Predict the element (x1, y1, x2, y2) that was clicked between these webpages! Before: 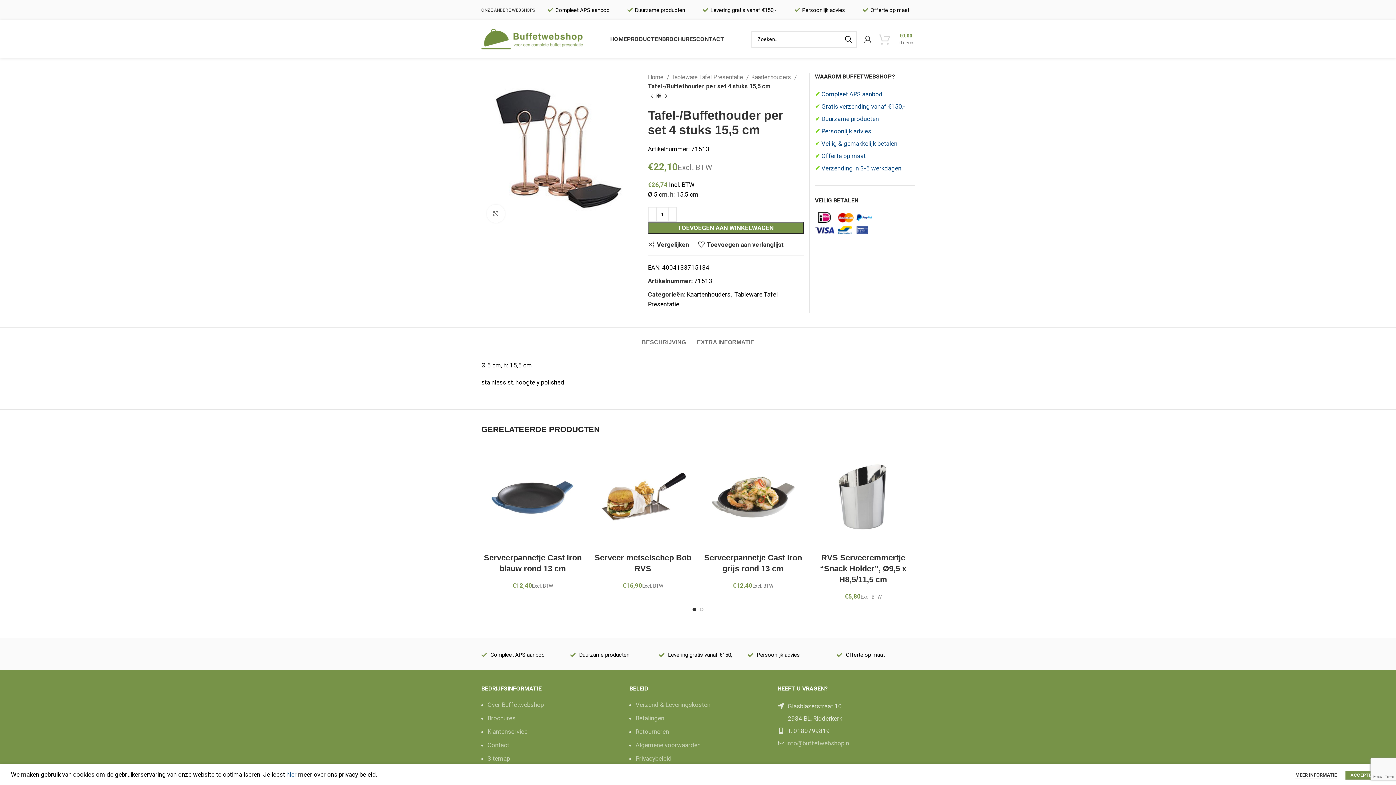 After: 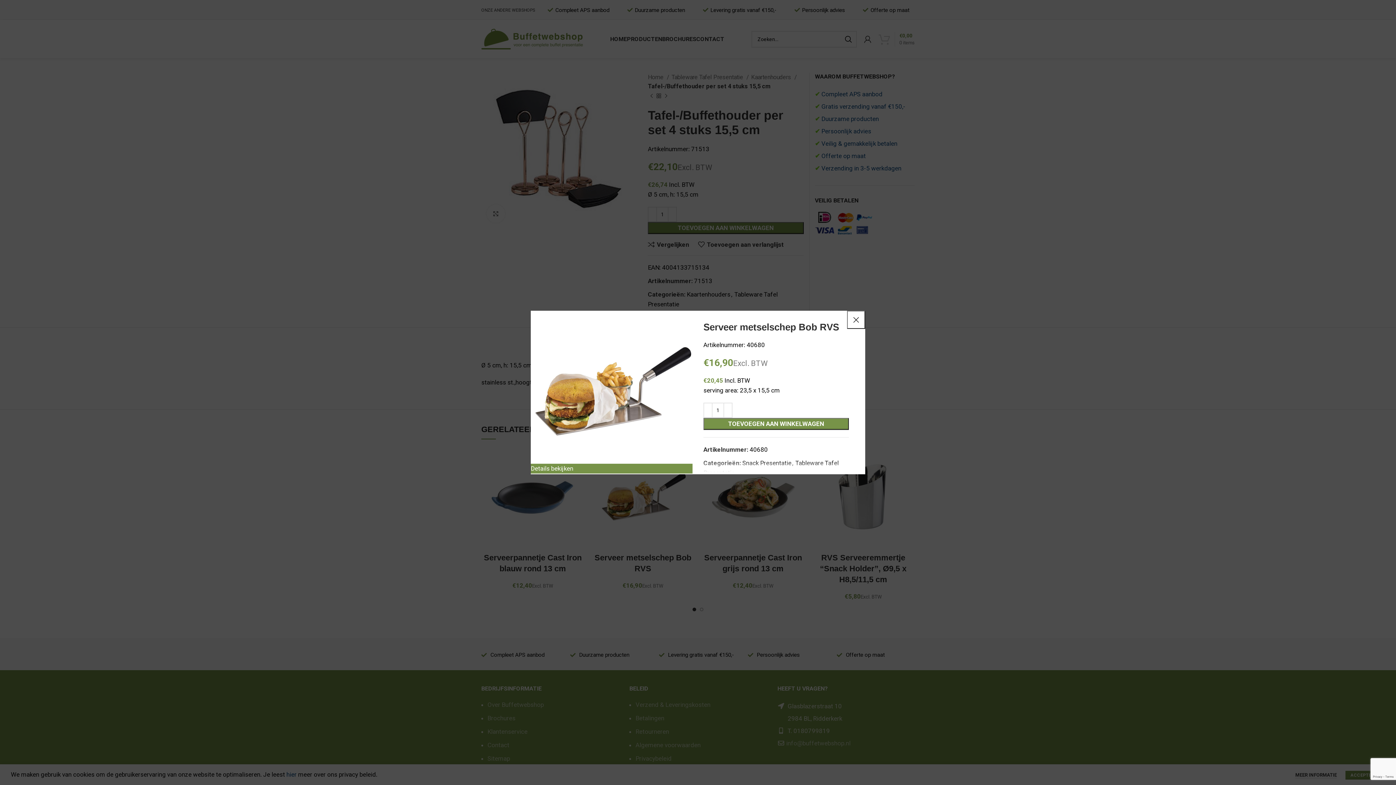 Action: bbox: (680, 466, 698, 482) label: Quick view